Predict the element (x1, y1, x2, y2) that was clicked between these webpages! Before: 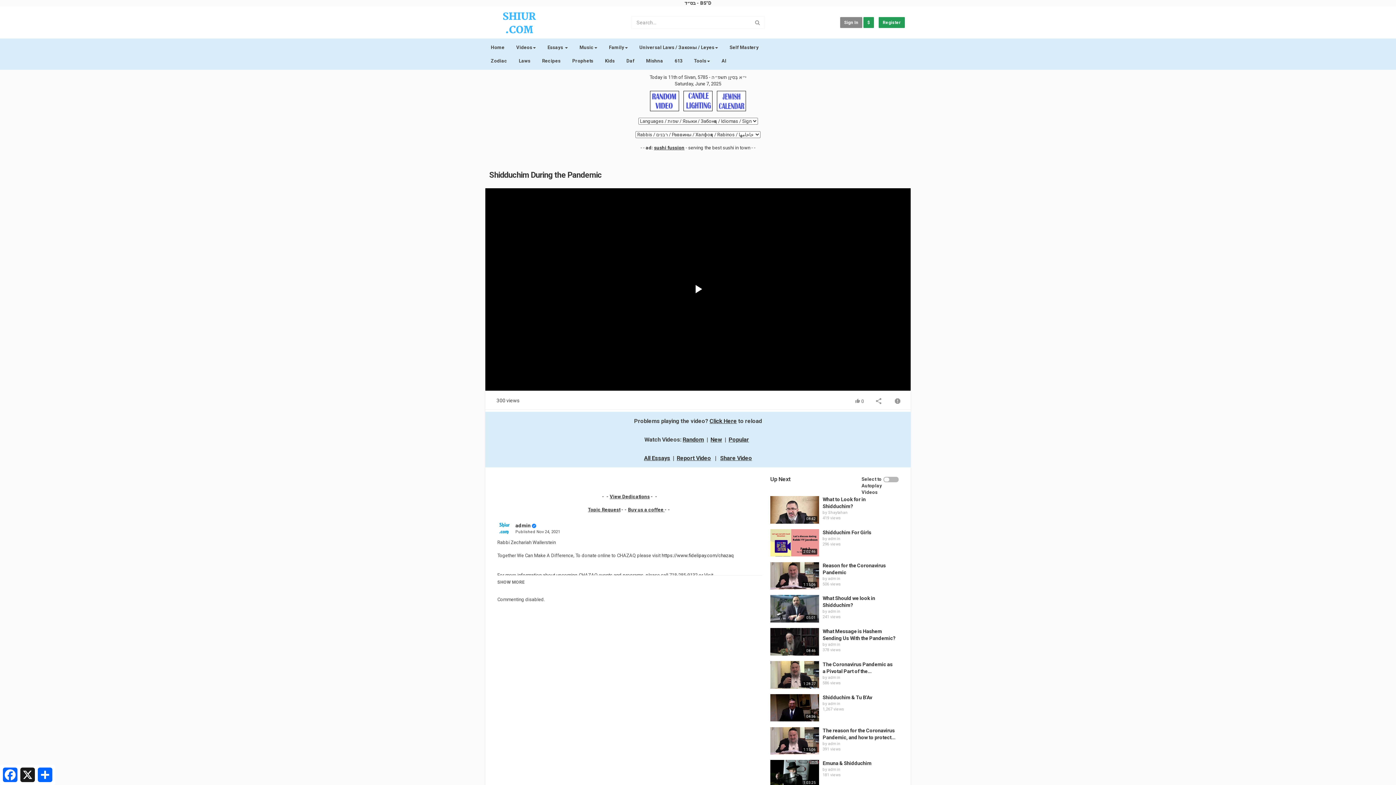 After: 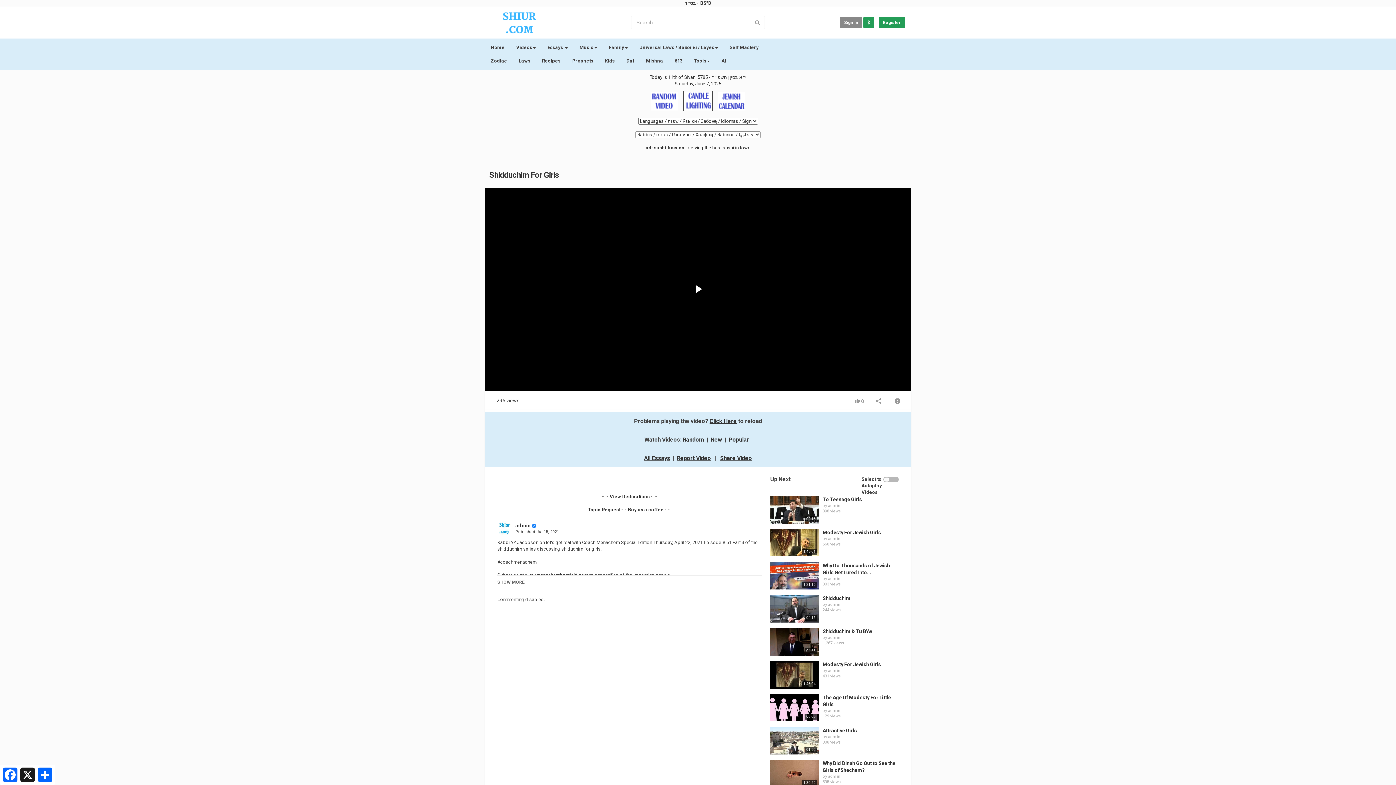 Action: label: Shidduchim For Girls bbox: (822, 529, 871, 535)